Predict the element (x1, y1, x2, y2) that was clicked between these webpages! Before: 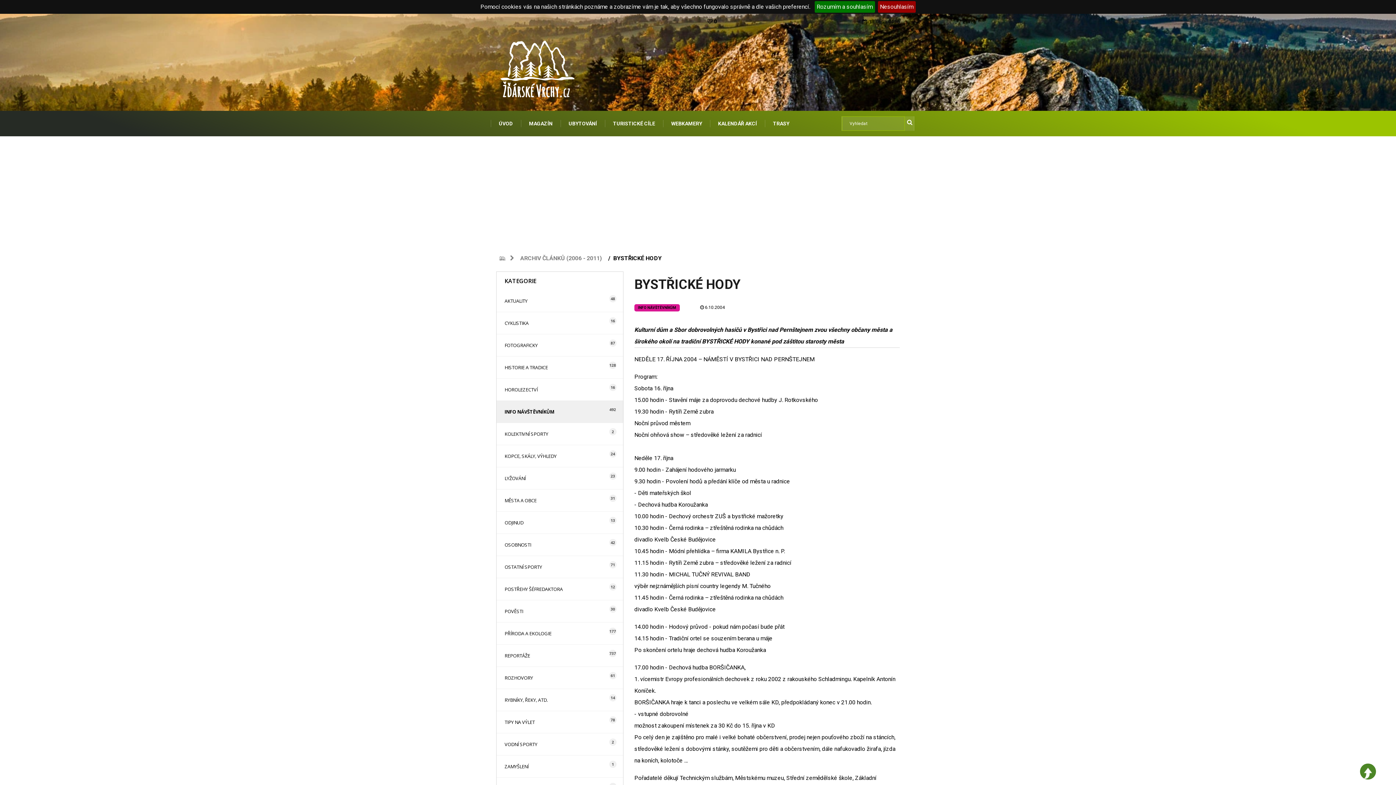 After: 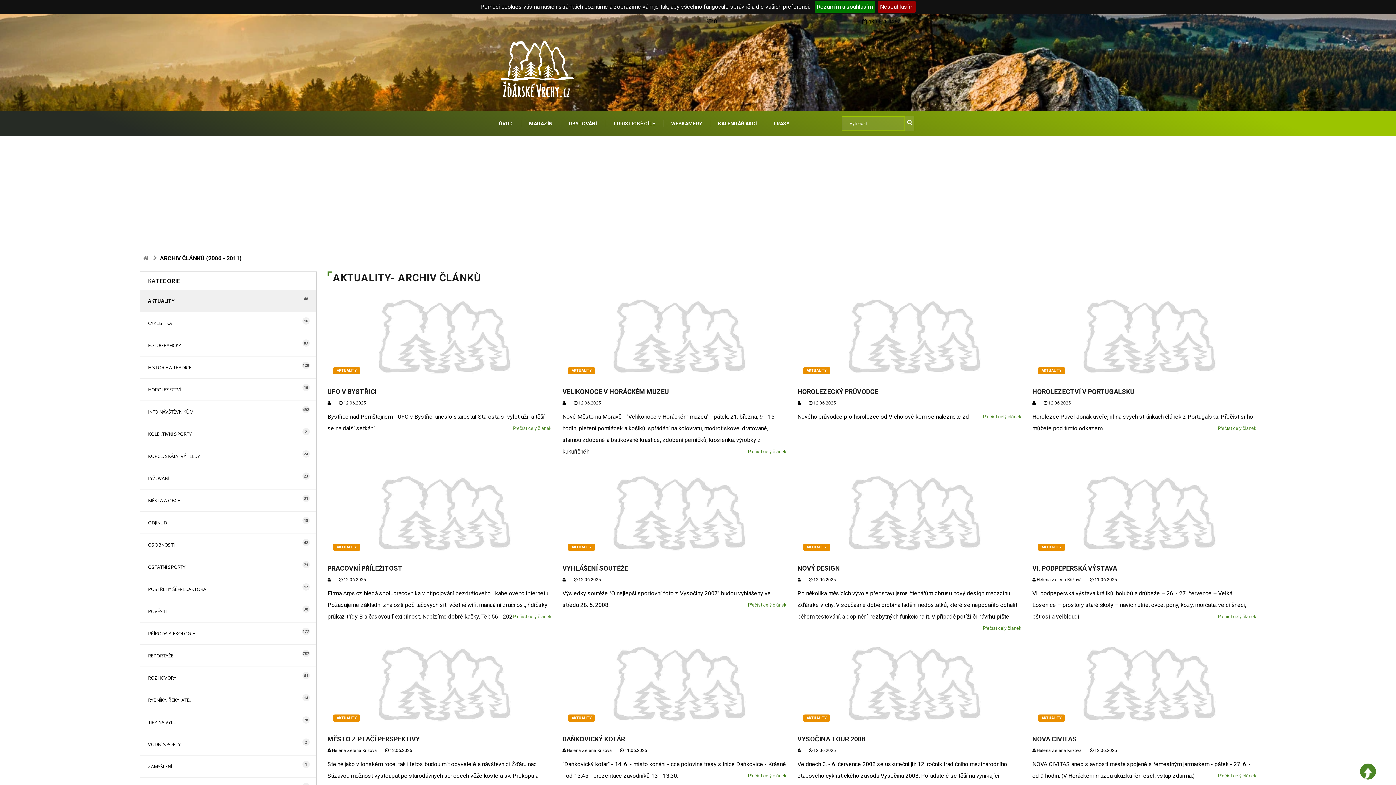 Action: bbox: (496, 290, 623, 312) label: AKTUALITY